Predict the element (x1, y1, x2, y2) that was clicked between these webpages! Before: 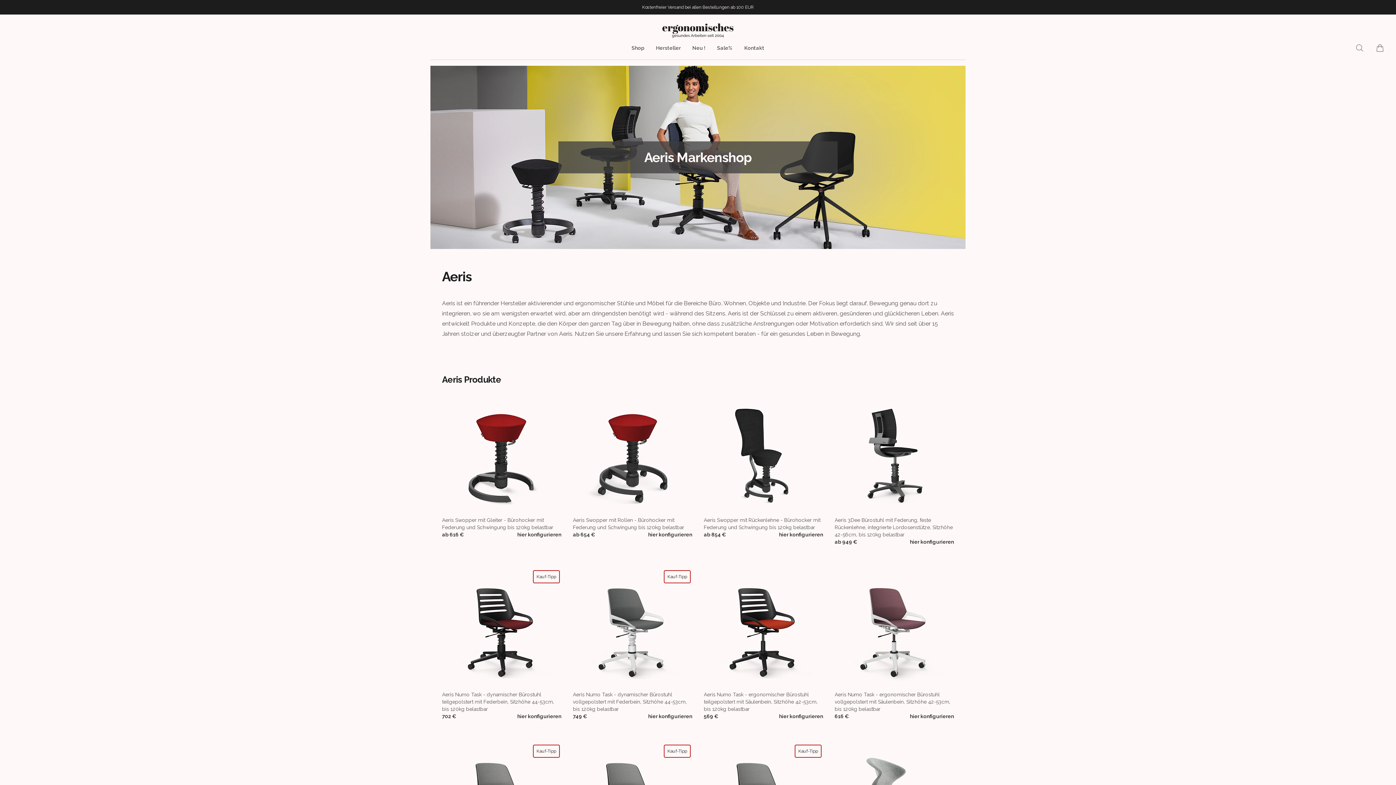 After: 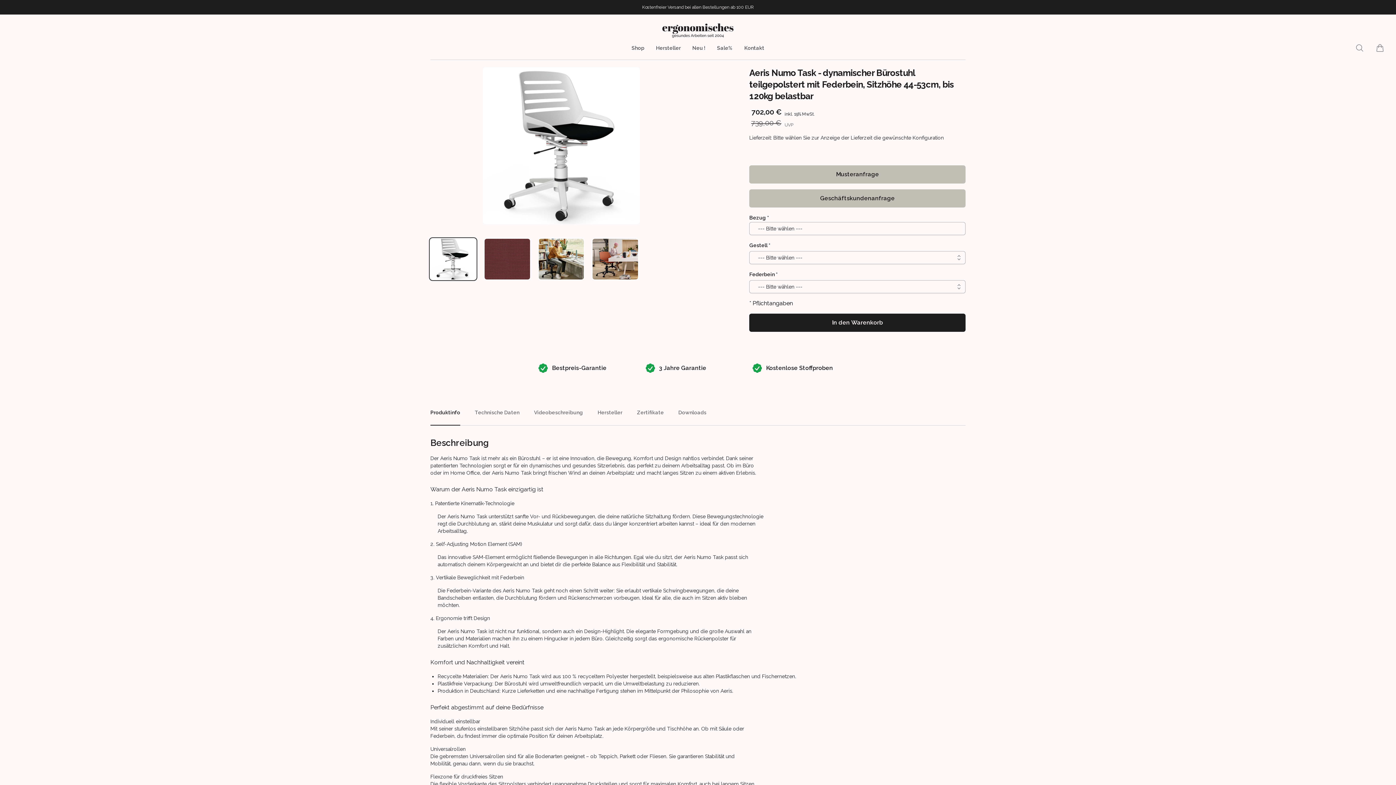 Action: bbox: (442, 692, 554, 712) label: Aeris Numo Task - dynamischer Bürostuhl teilgepolstert mit Federbein, Sitzhöhe 44-53cm, bis 120kg belastbar